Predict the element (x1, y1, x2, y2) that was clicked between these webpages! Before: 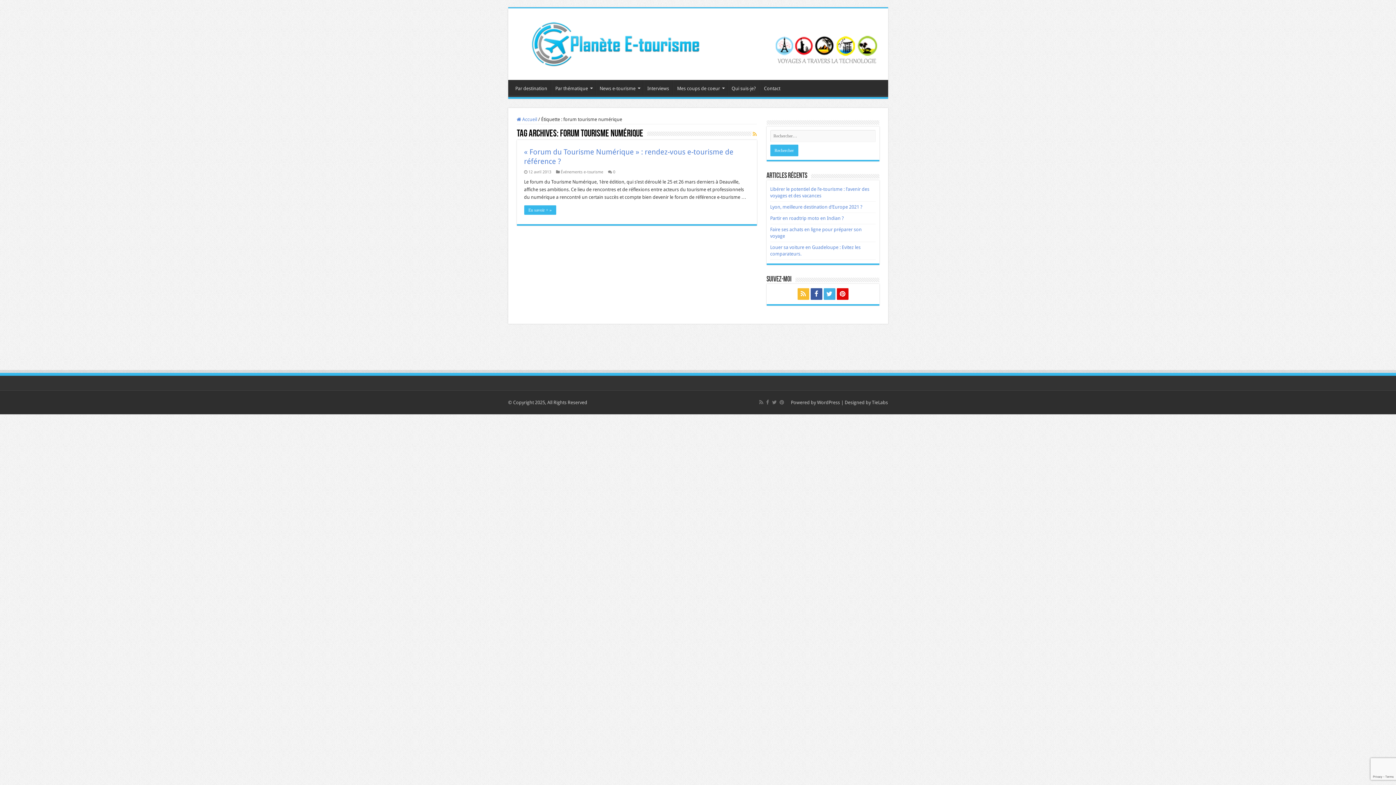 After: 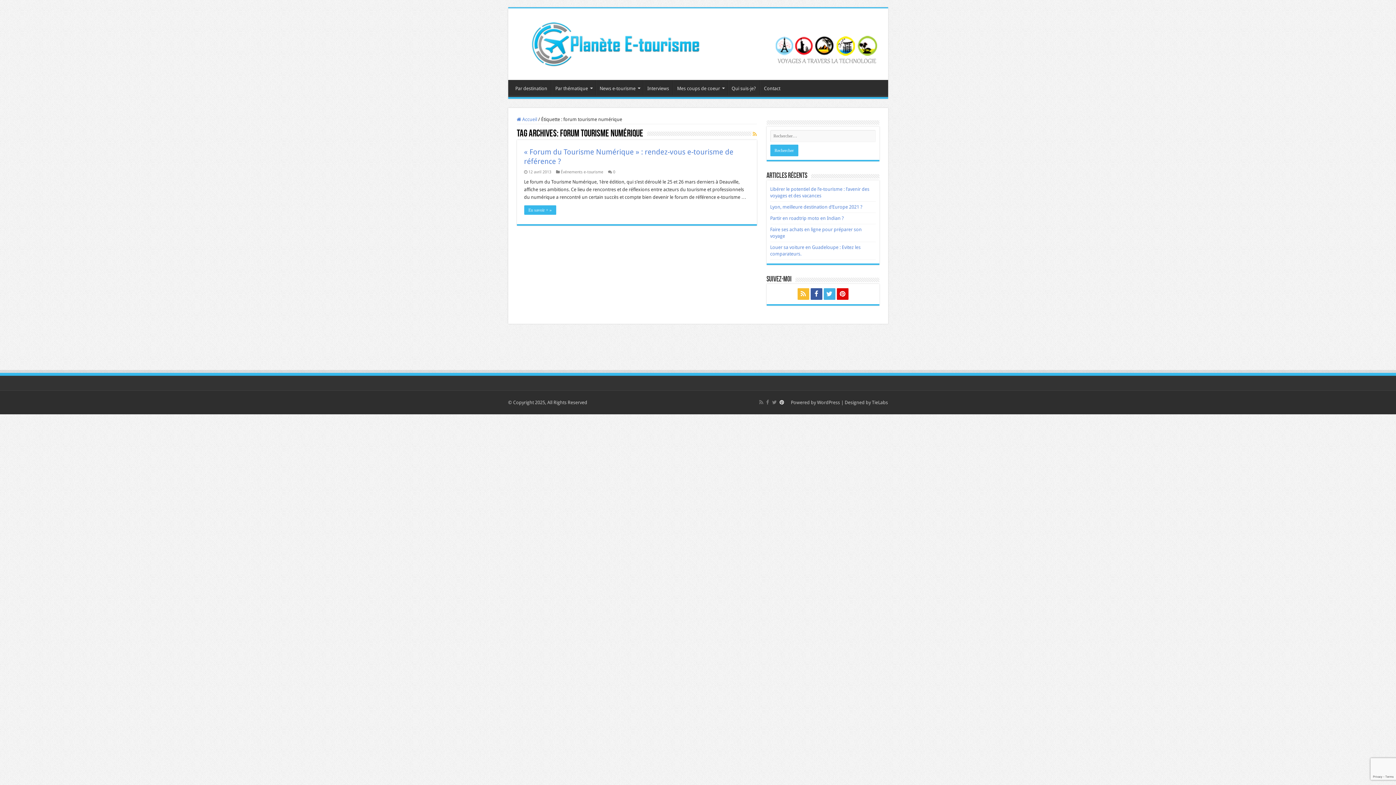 Action: bbox: (779, 398, 784, 406)